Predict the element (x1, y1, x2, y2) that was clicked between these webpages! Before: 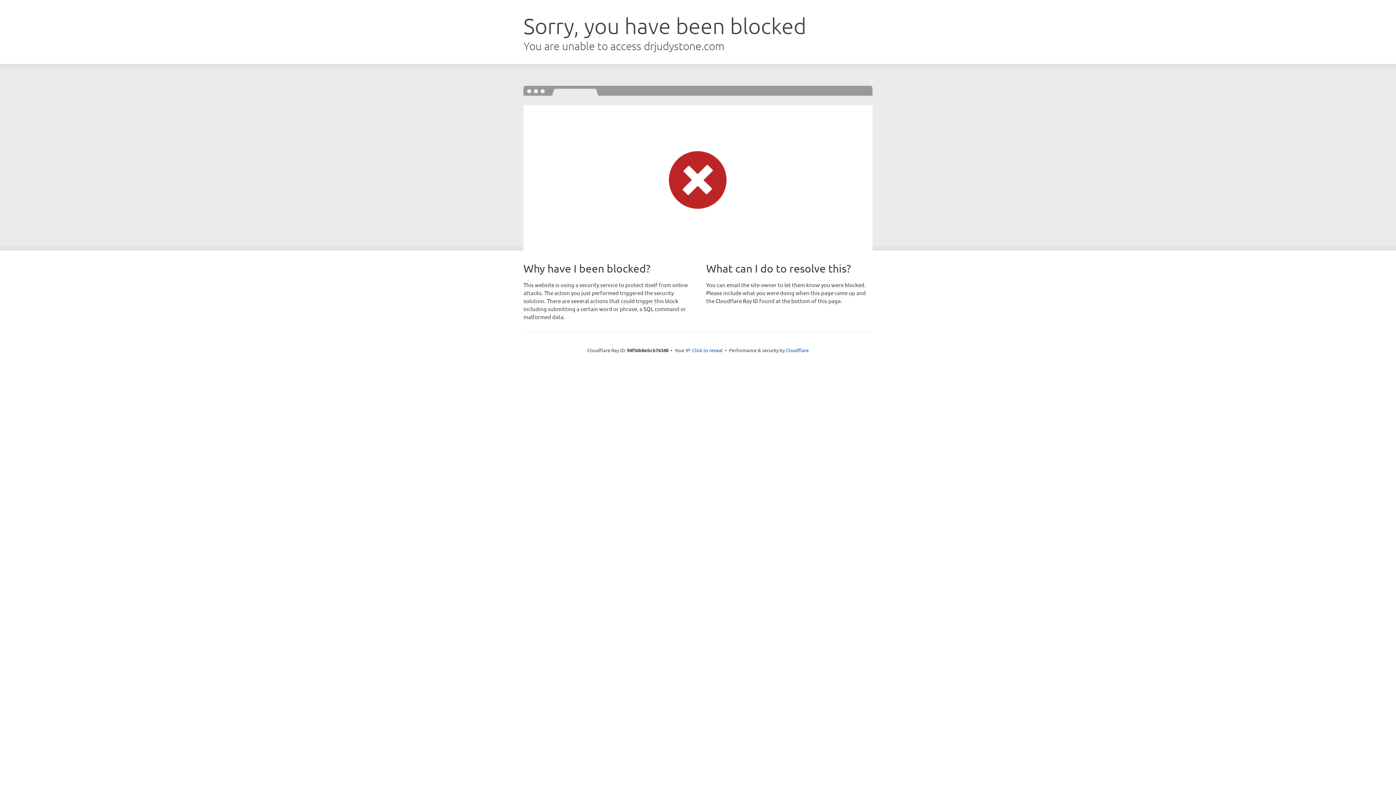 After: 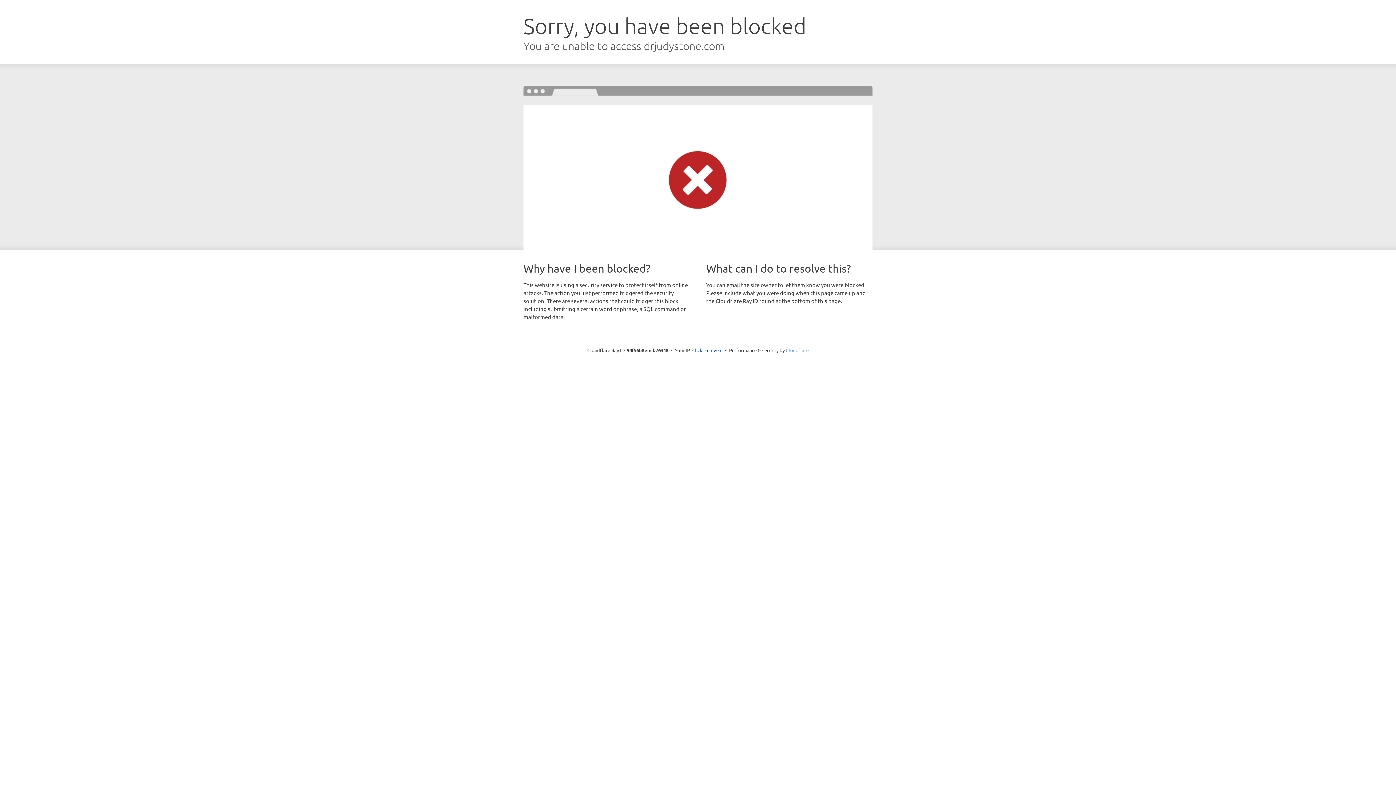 Action: bbox: (786, 347, 808, 353) label: Cloudflare